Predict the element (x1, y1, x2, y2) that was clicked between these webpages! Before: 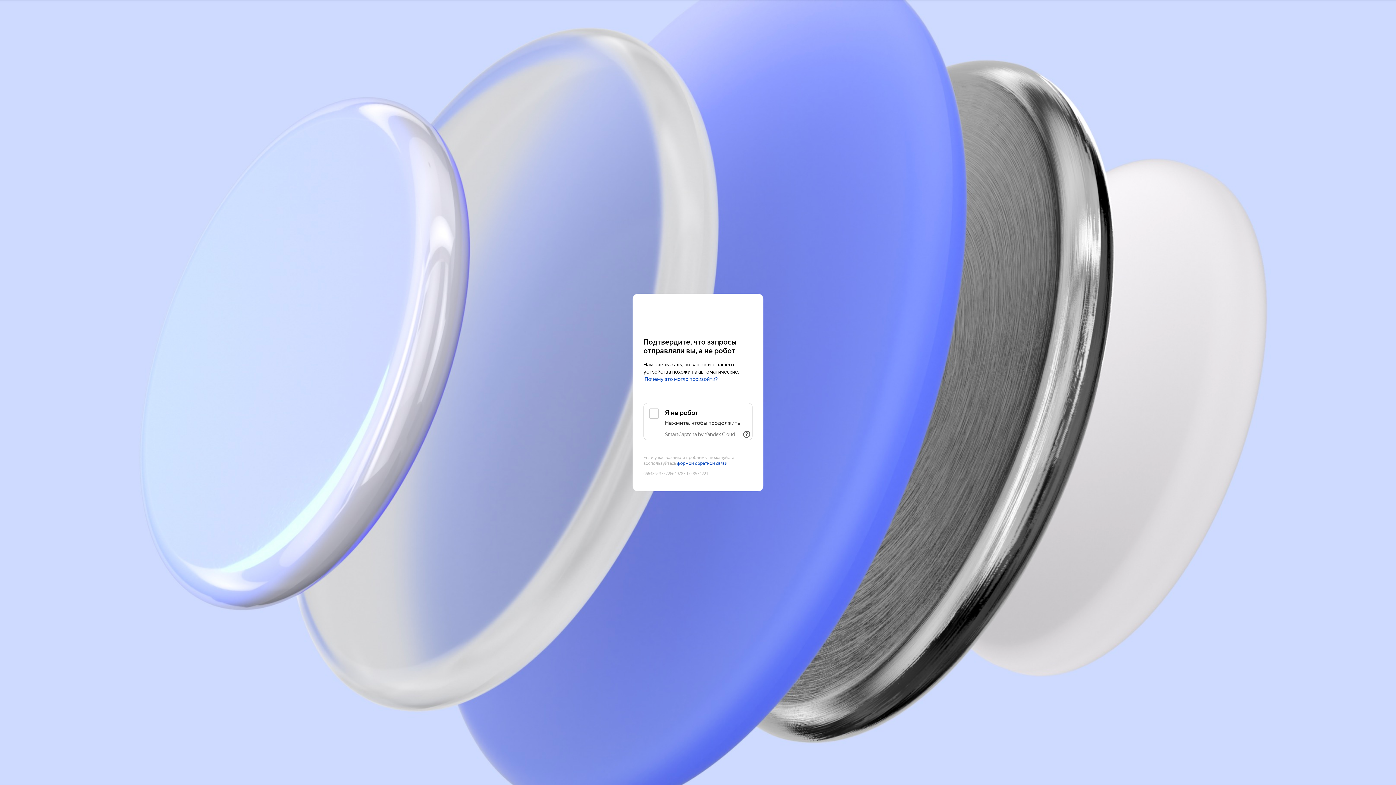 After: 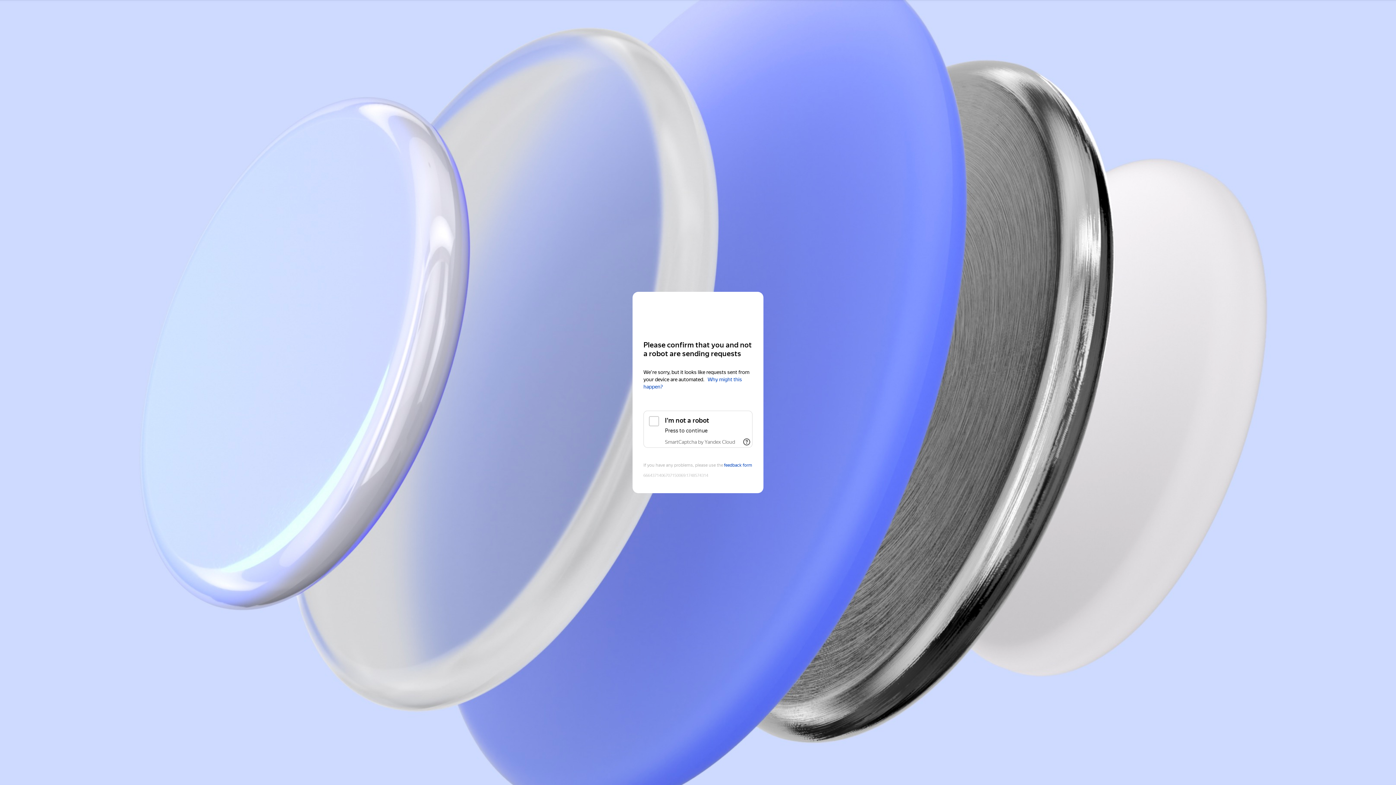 Action: bbox: (643, 308, 752, 321) label: Yandex Cloud